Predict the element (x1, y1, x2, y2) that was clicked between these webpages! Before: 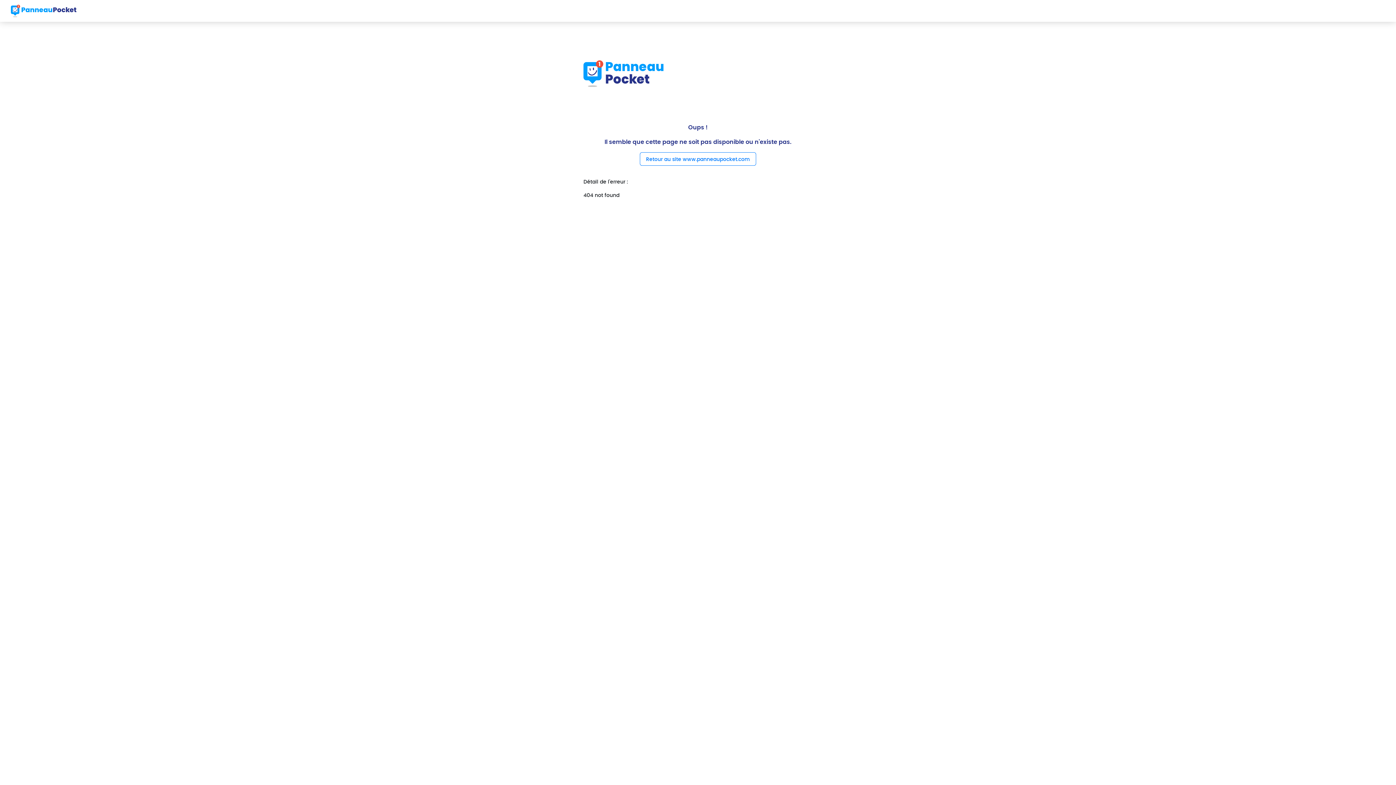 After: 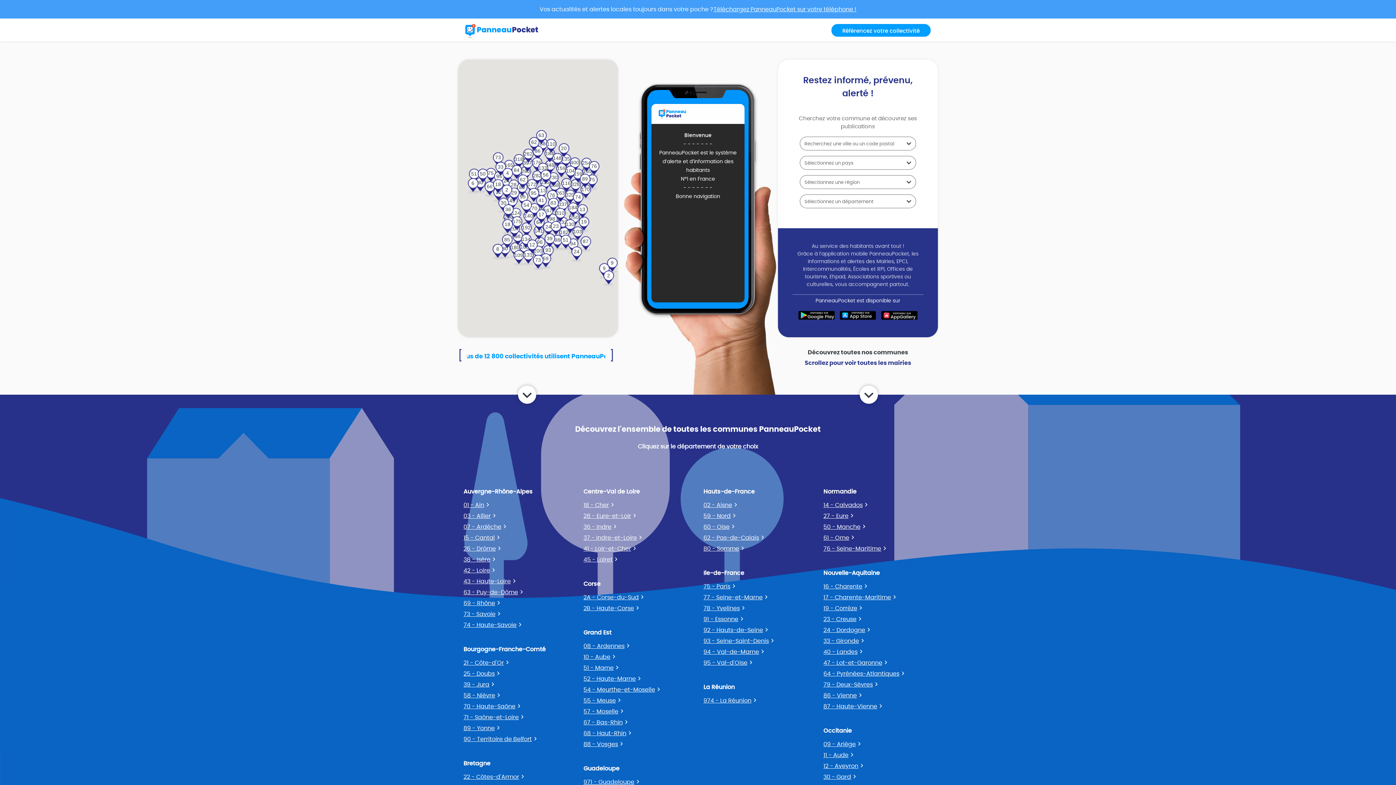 Action: bbox: (10, 2, 76, 18)